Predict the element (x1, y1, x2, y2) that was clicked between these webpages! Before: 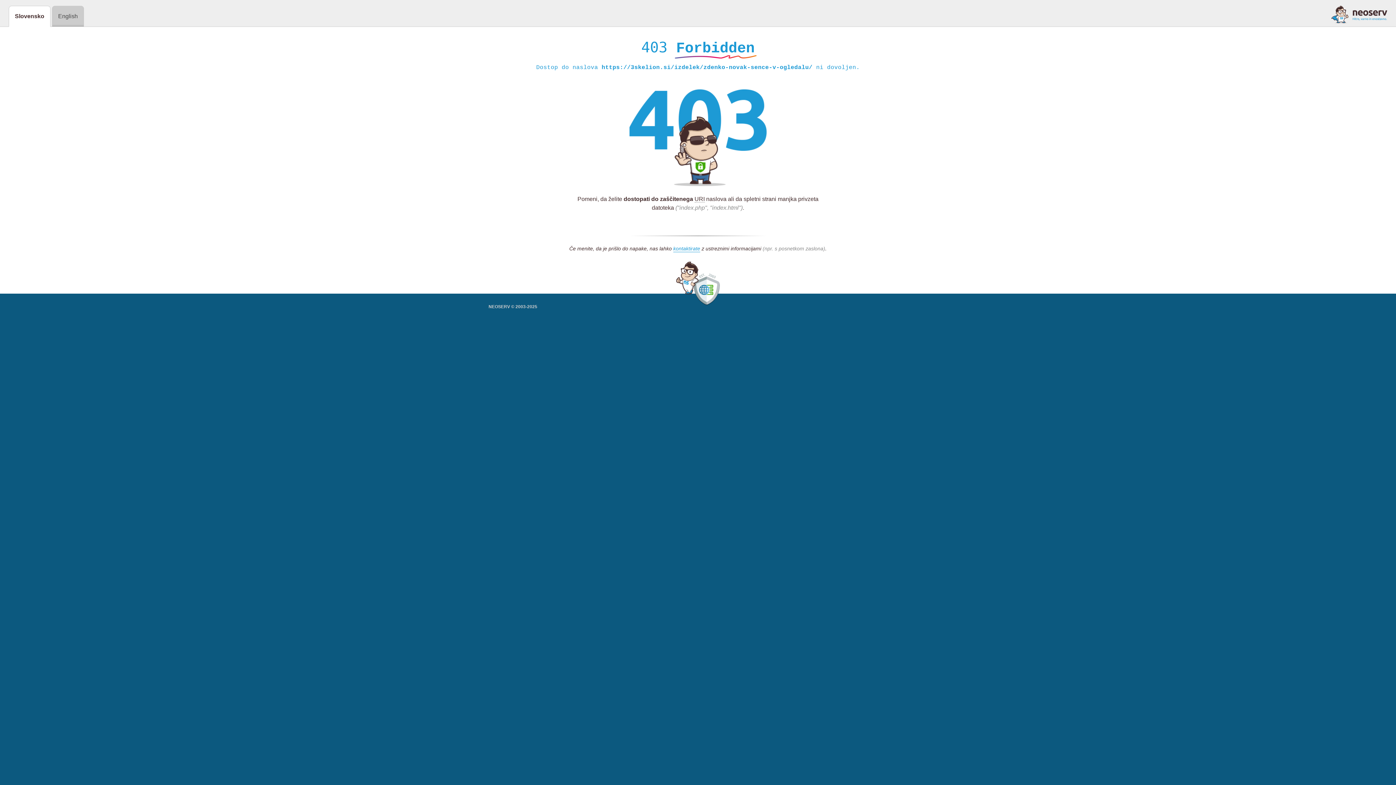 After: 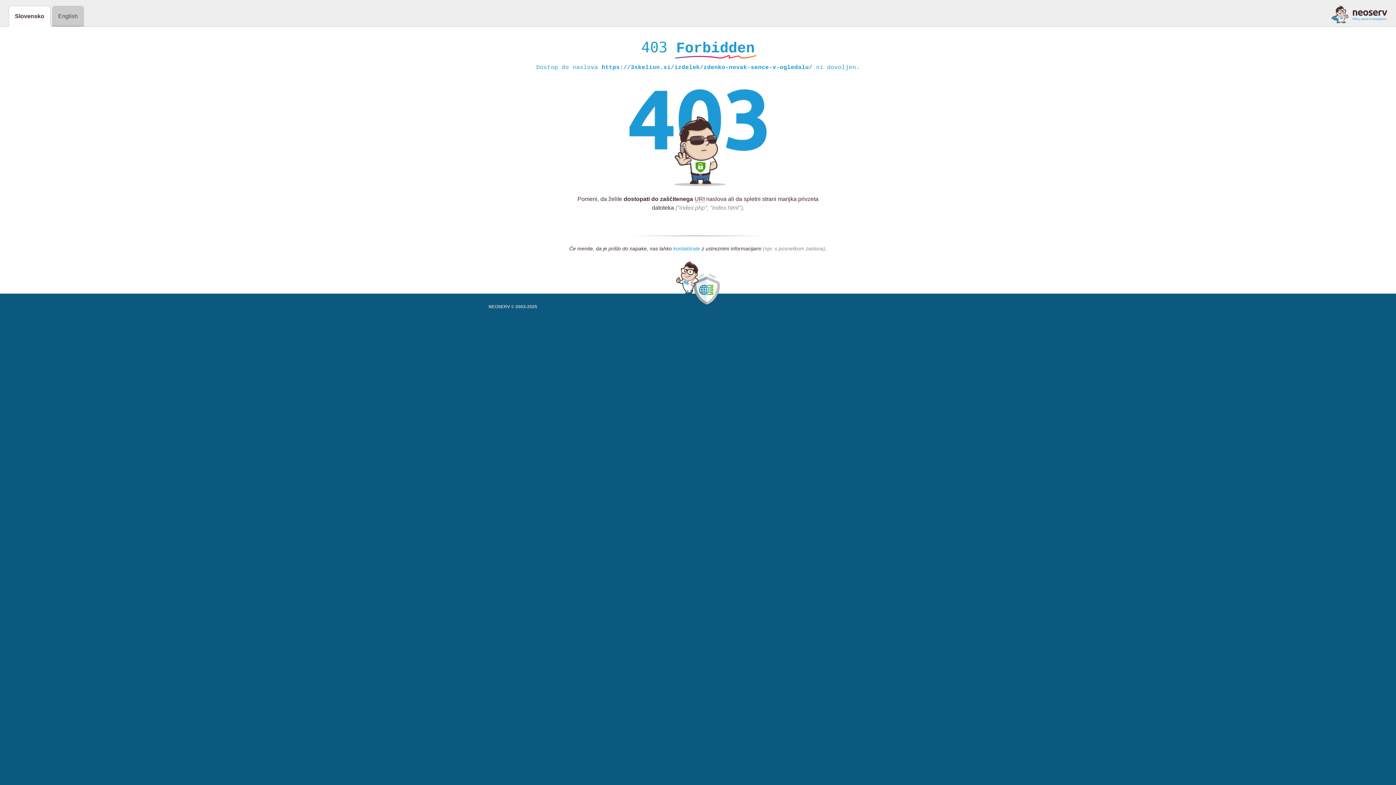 Action: bbox: (673, 245, 700, 252) label: kontaktirate